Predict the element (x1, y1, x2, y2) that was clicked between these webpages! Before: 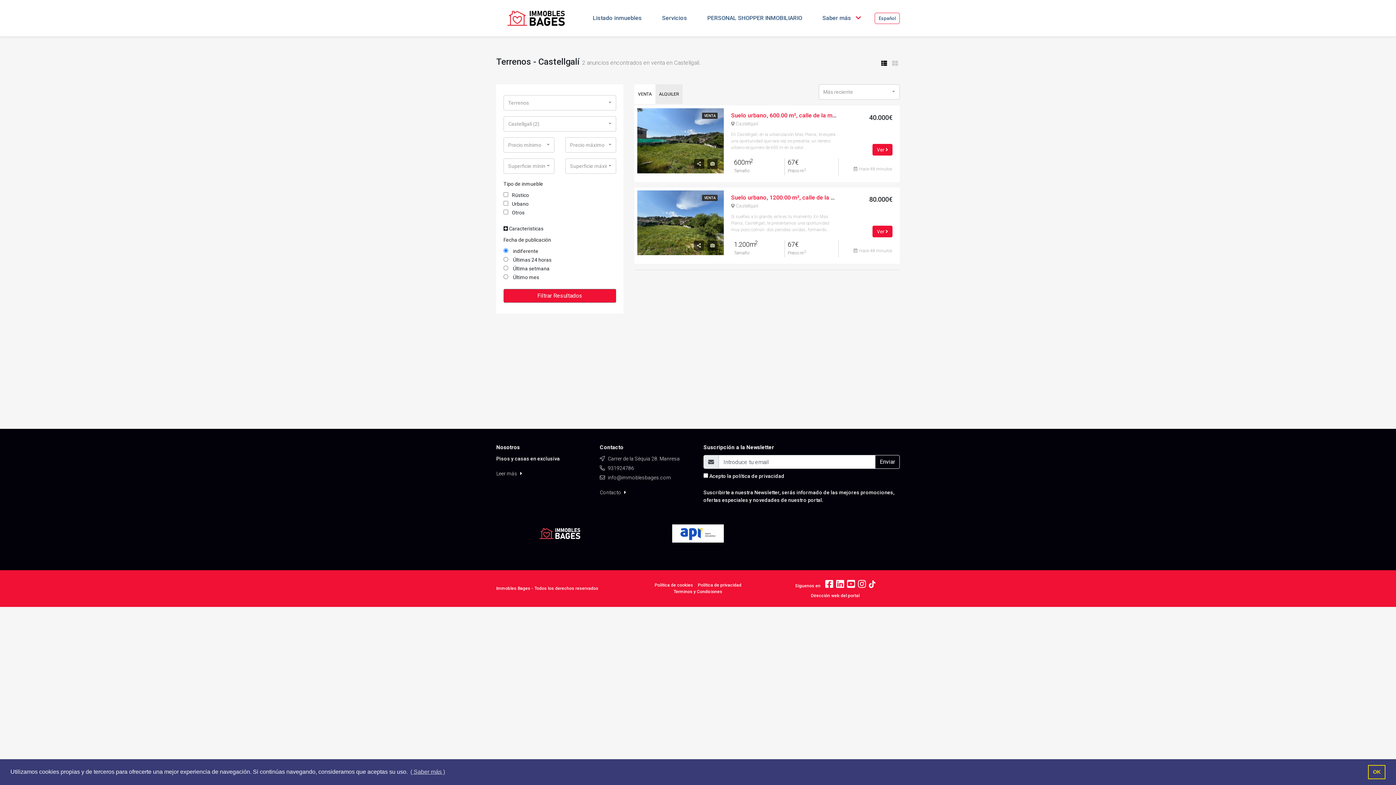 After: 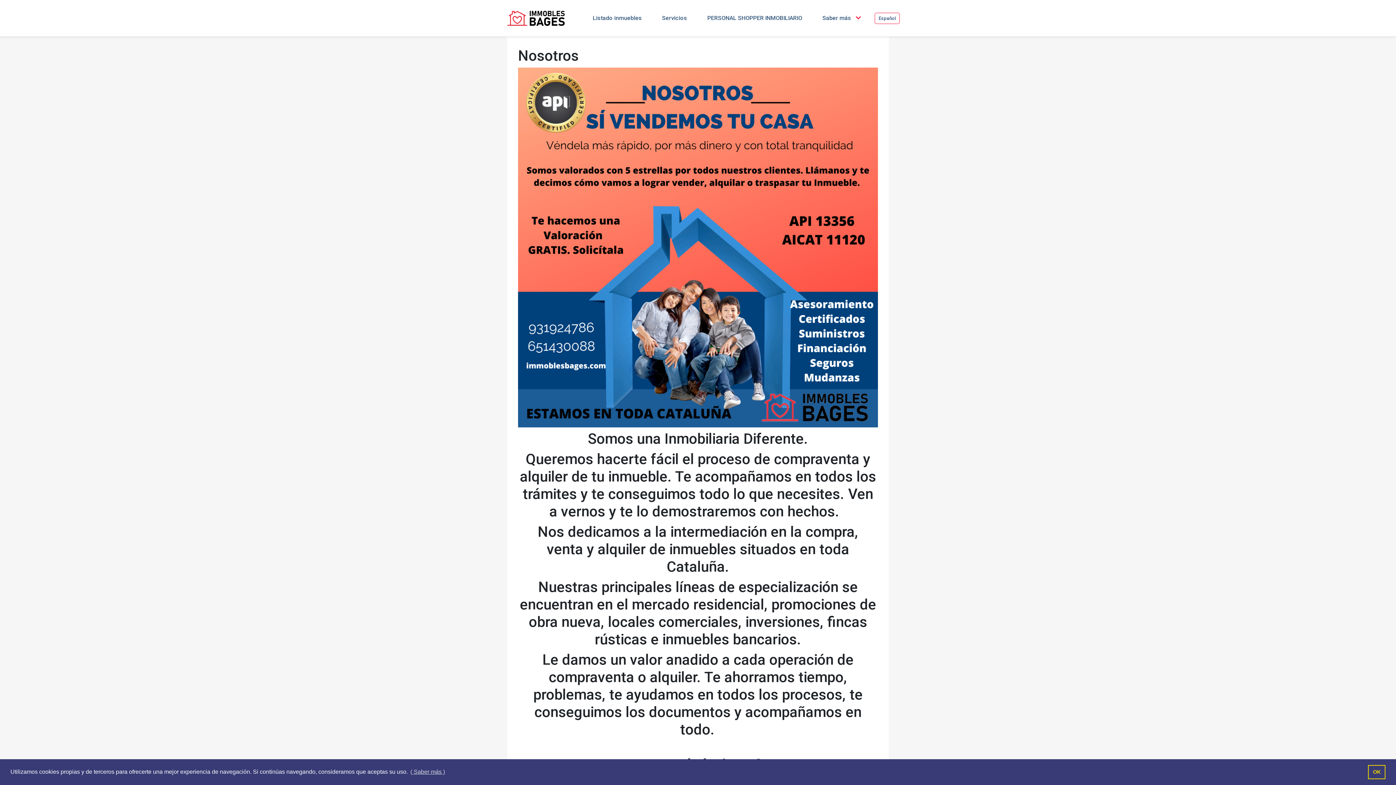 Action: bbox: (496, 470, 589, 477) label: Leer más 